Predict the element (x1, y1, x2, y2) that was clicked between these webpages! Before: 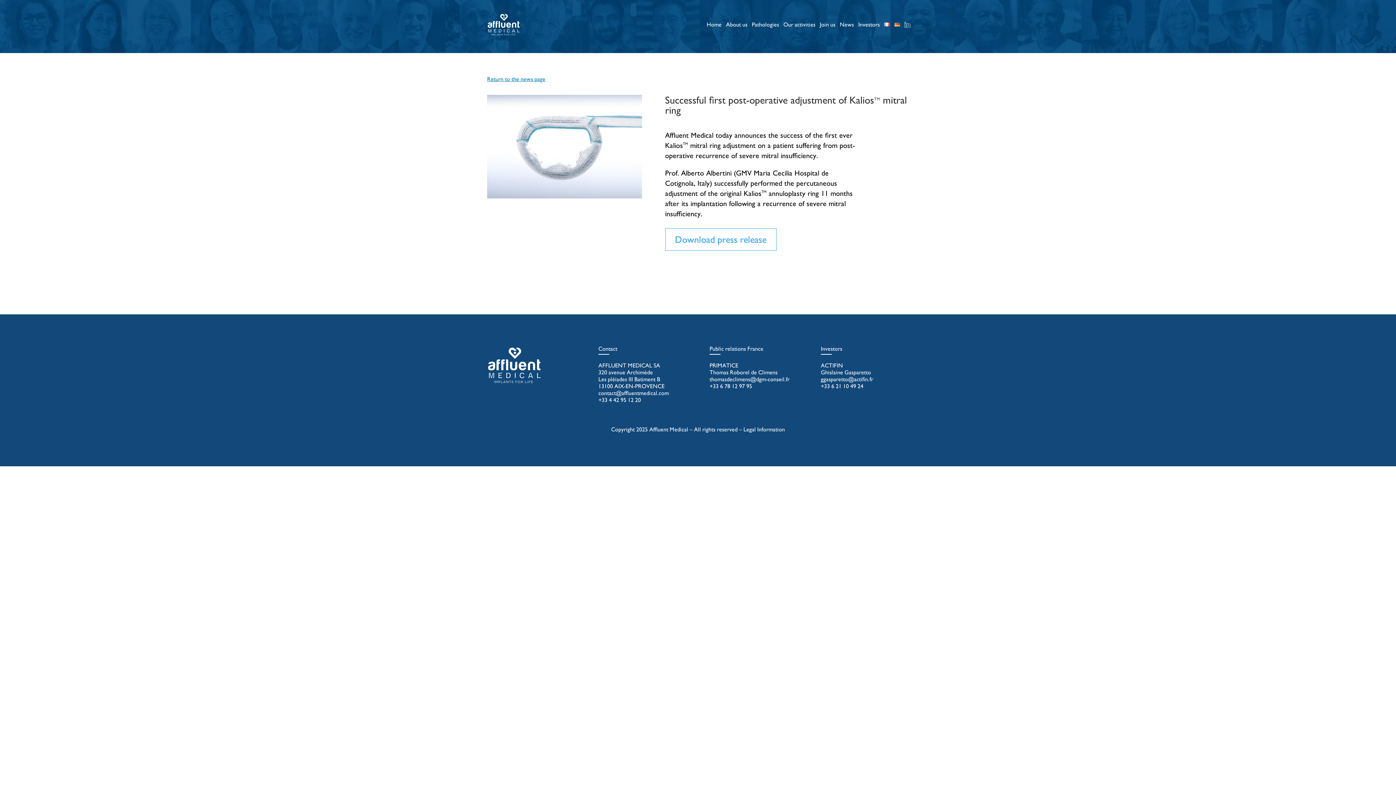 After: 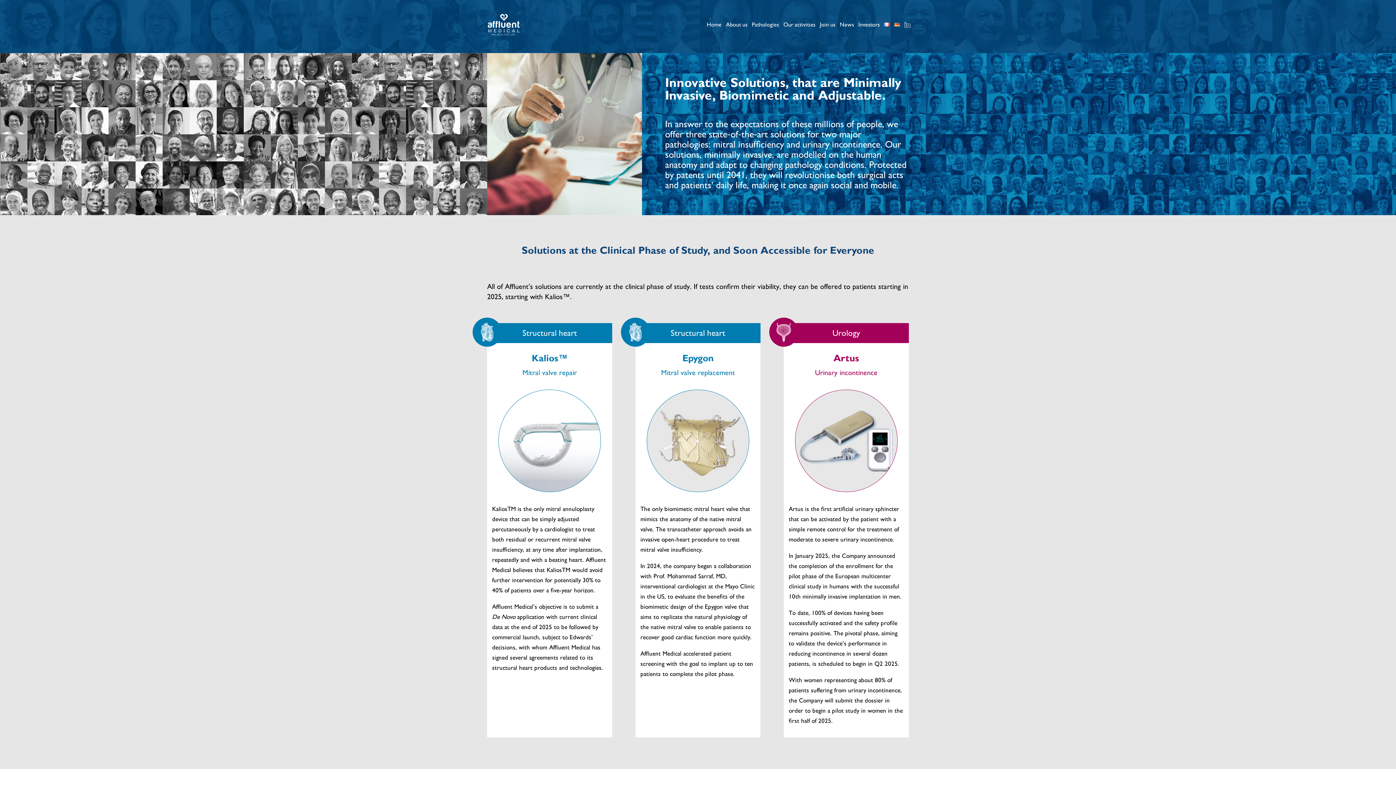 Action: label: Our activities bbox: (783, 10, 815, 38)